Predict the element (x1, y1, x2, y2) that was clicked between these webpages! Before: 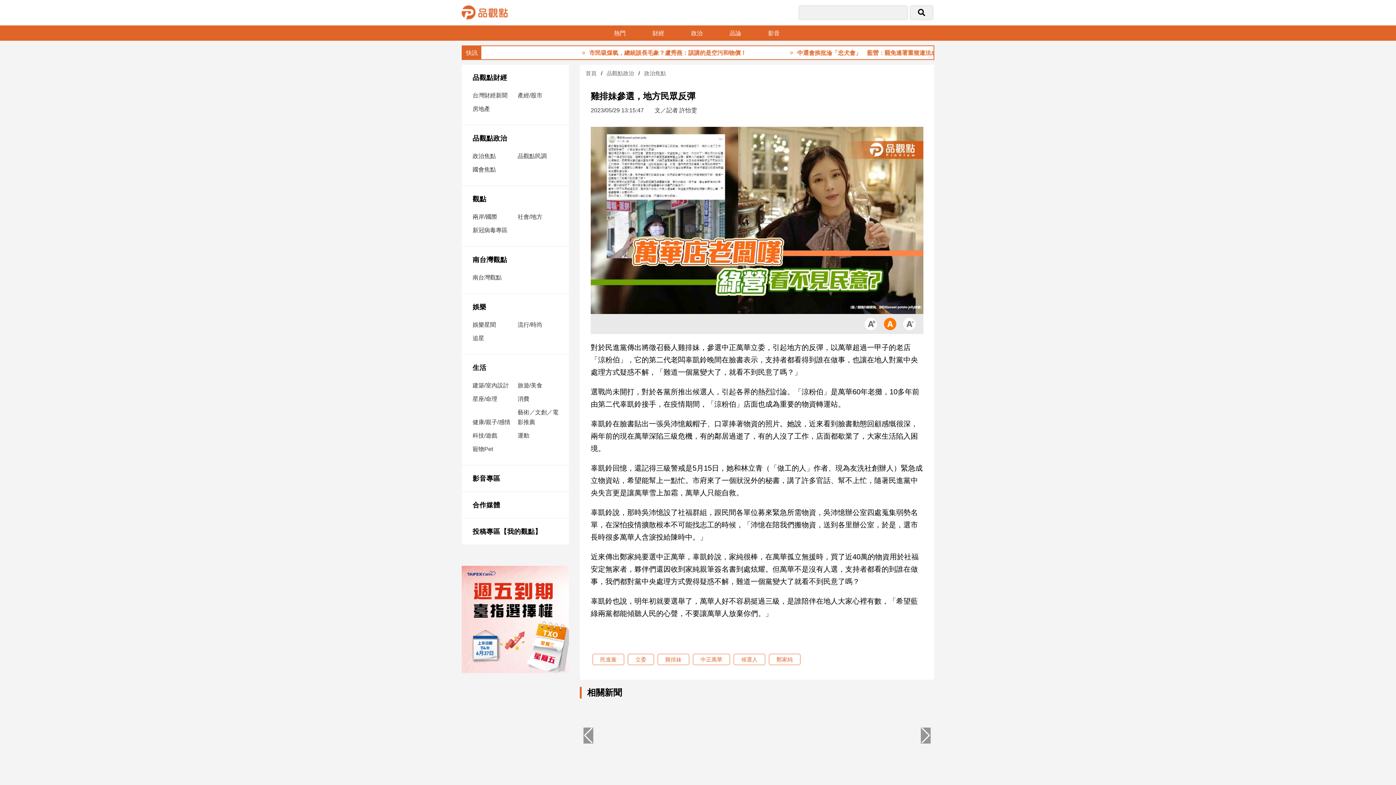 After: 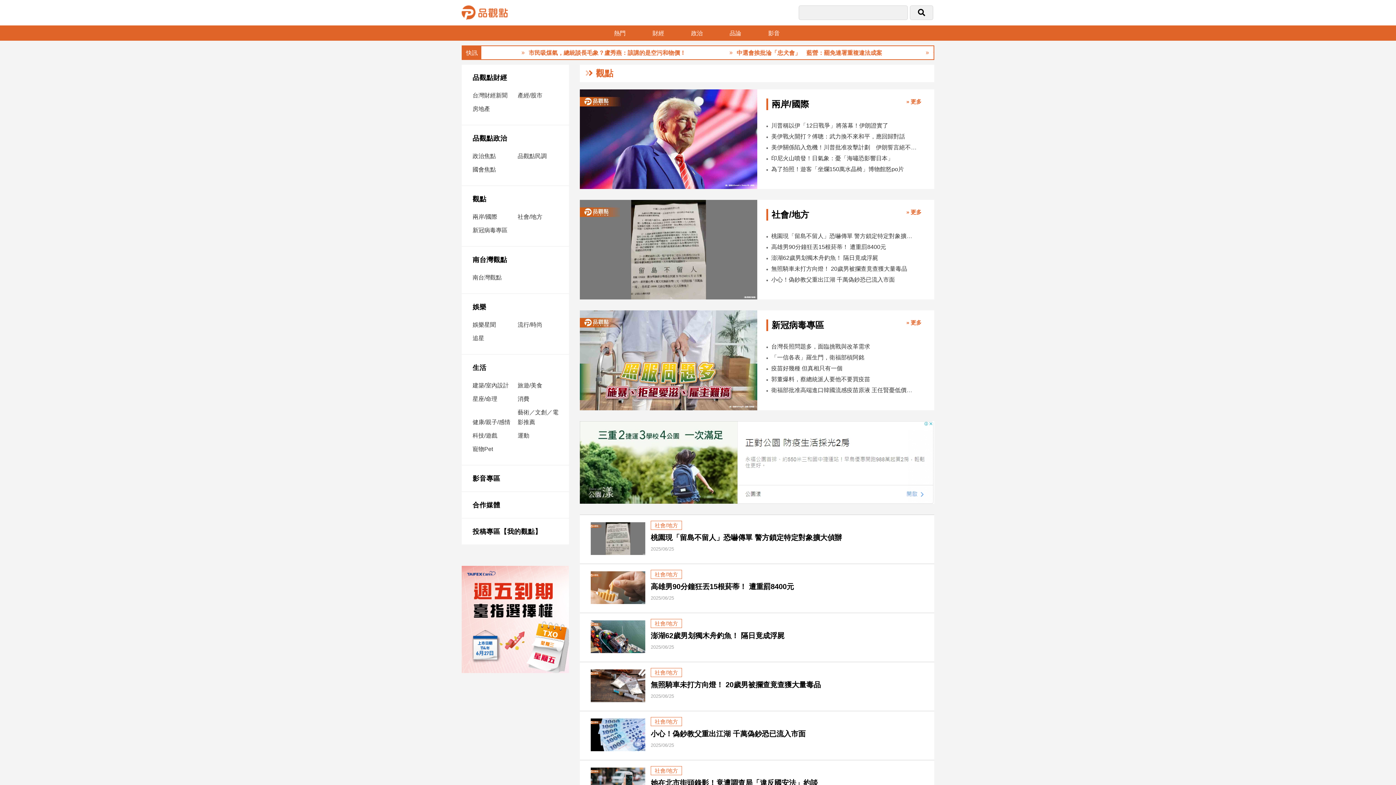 Action: bbox: (472, 191, 561, 206) label: 觀點